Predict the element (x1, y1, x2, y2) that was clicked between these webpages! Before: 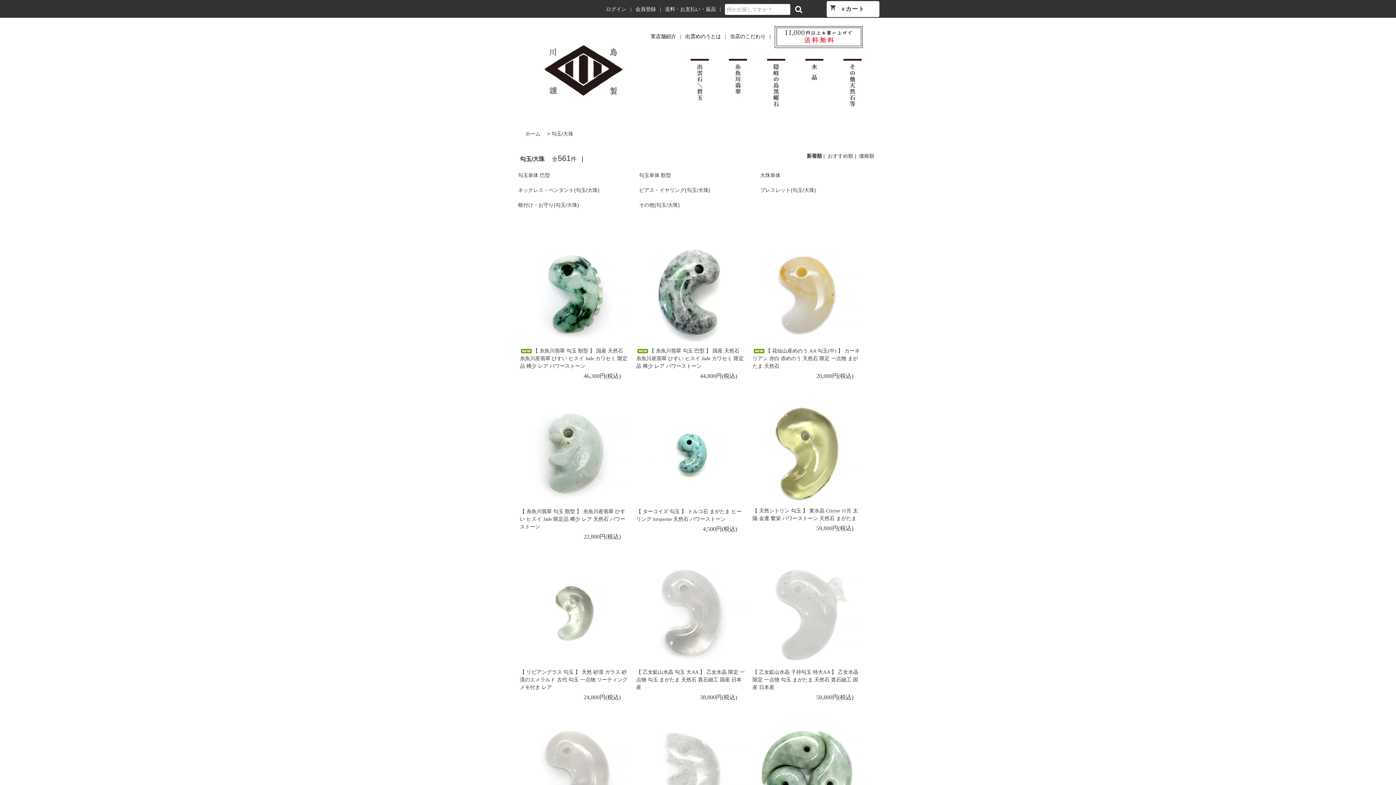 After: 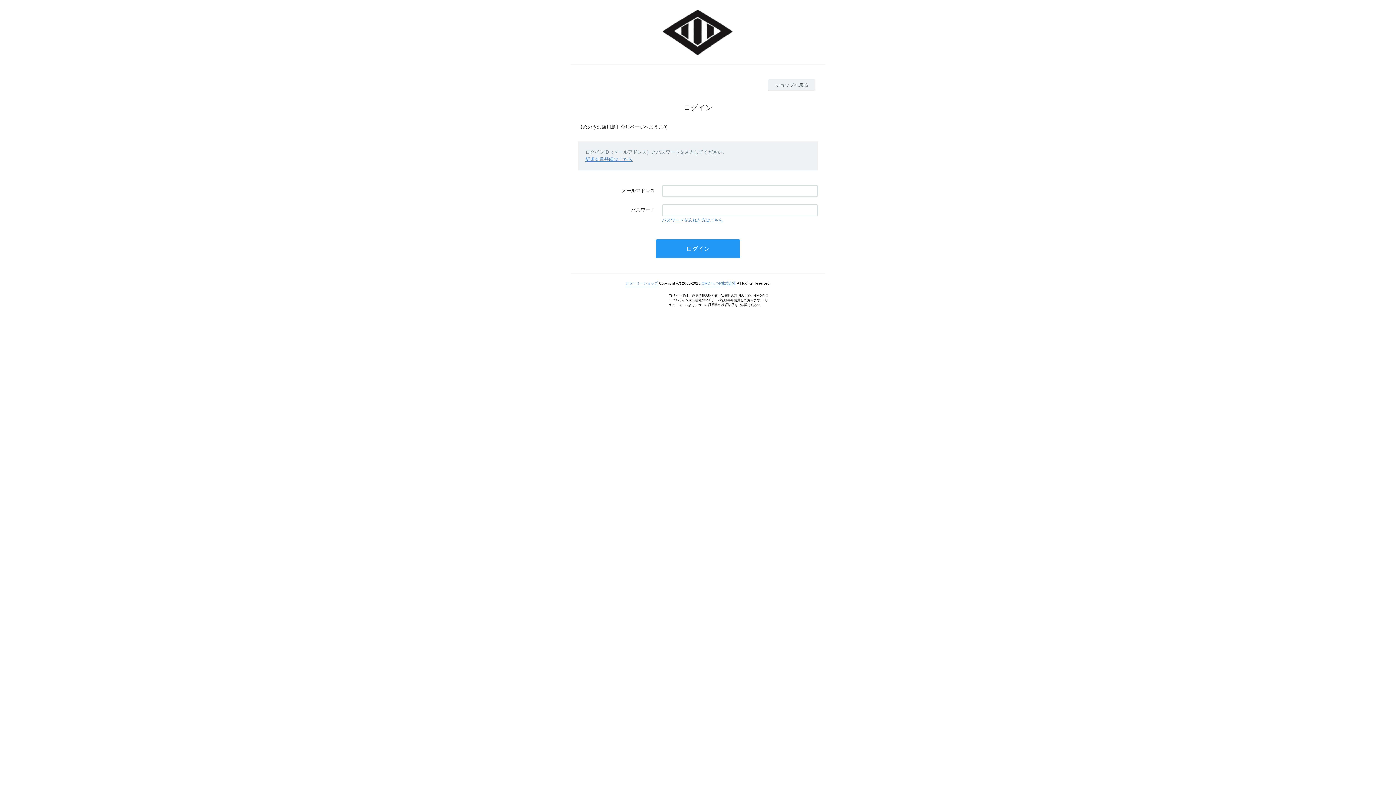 Action: label: ログイン bbox: (606, 6, 635, 12)